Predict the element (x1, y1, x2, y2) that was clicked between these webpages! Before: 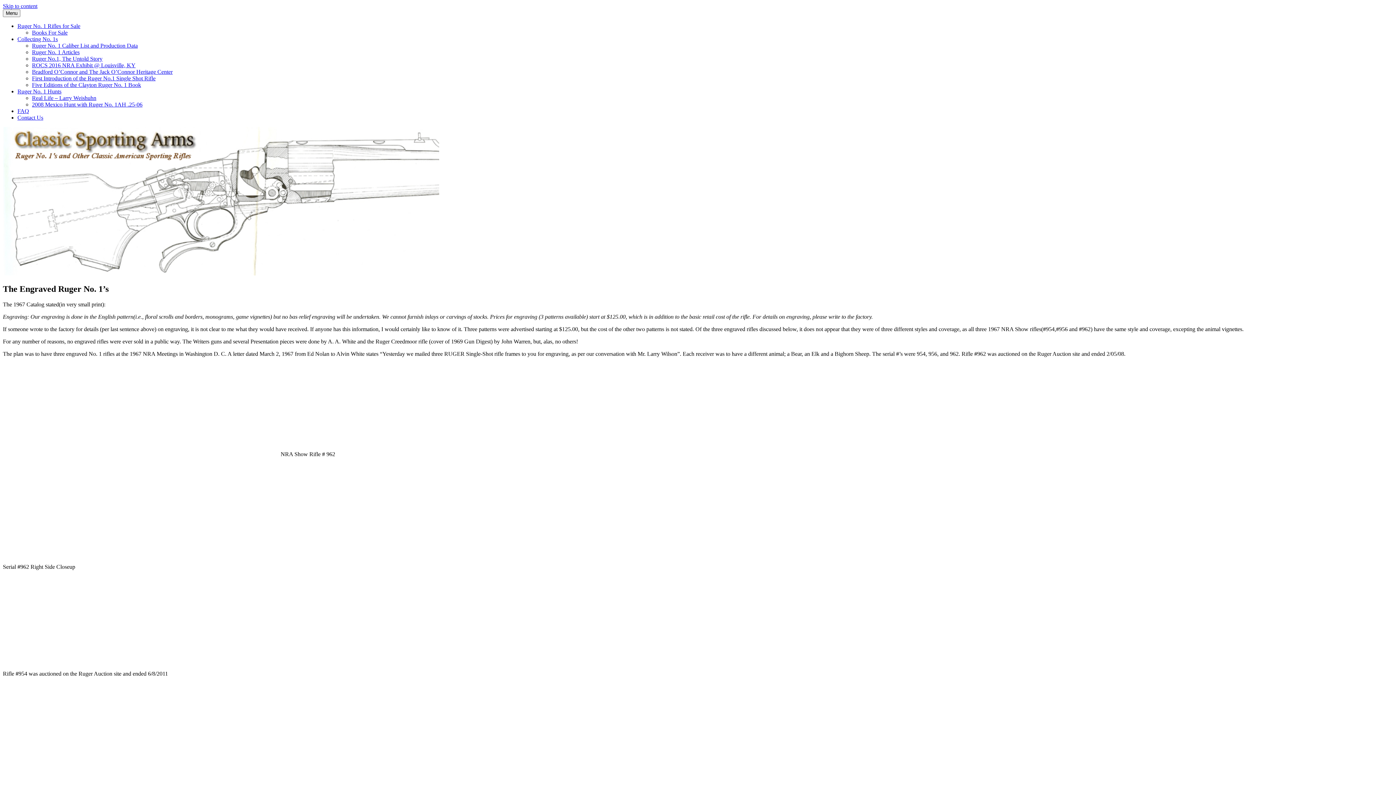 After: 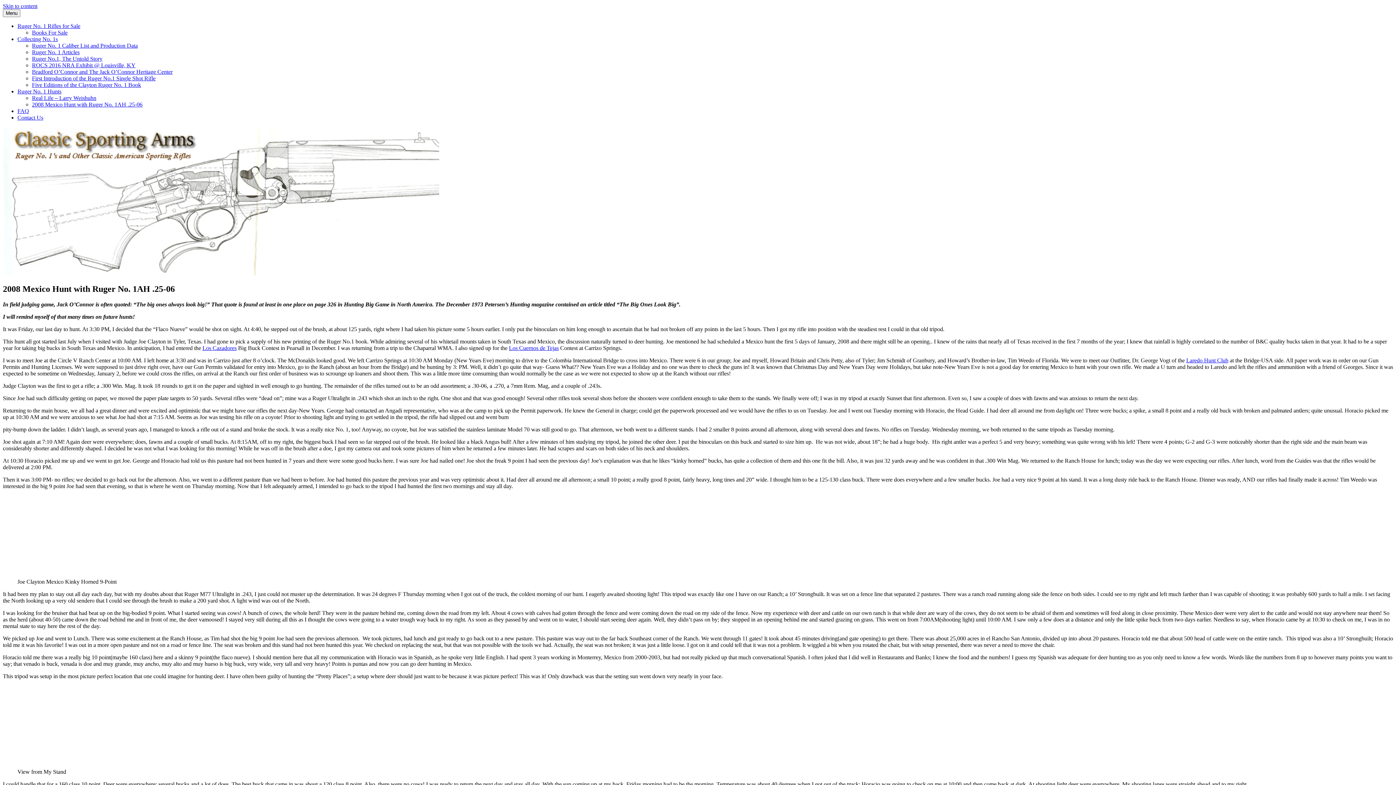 Action: bbox: (17, 88, 61, 94) label: Ruger No. 1 Hunts